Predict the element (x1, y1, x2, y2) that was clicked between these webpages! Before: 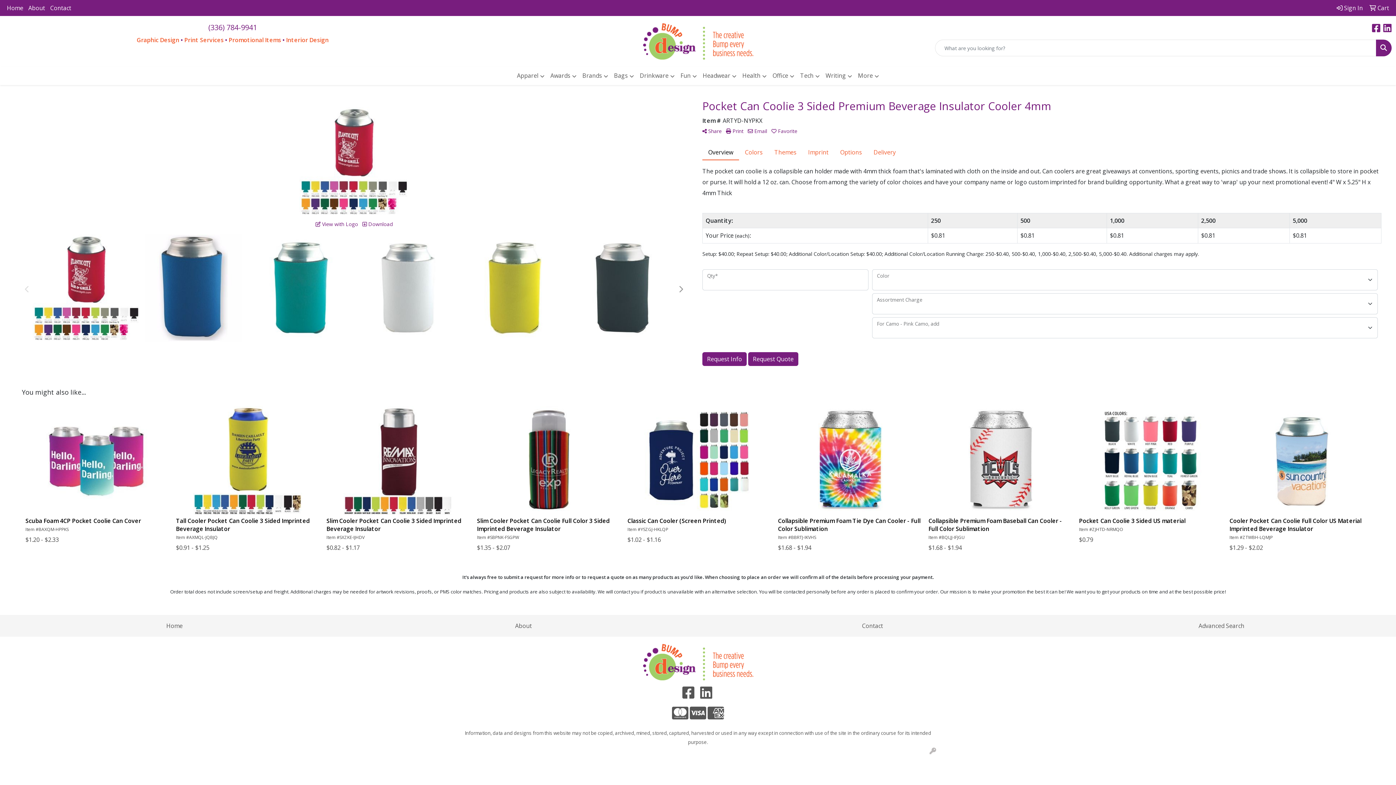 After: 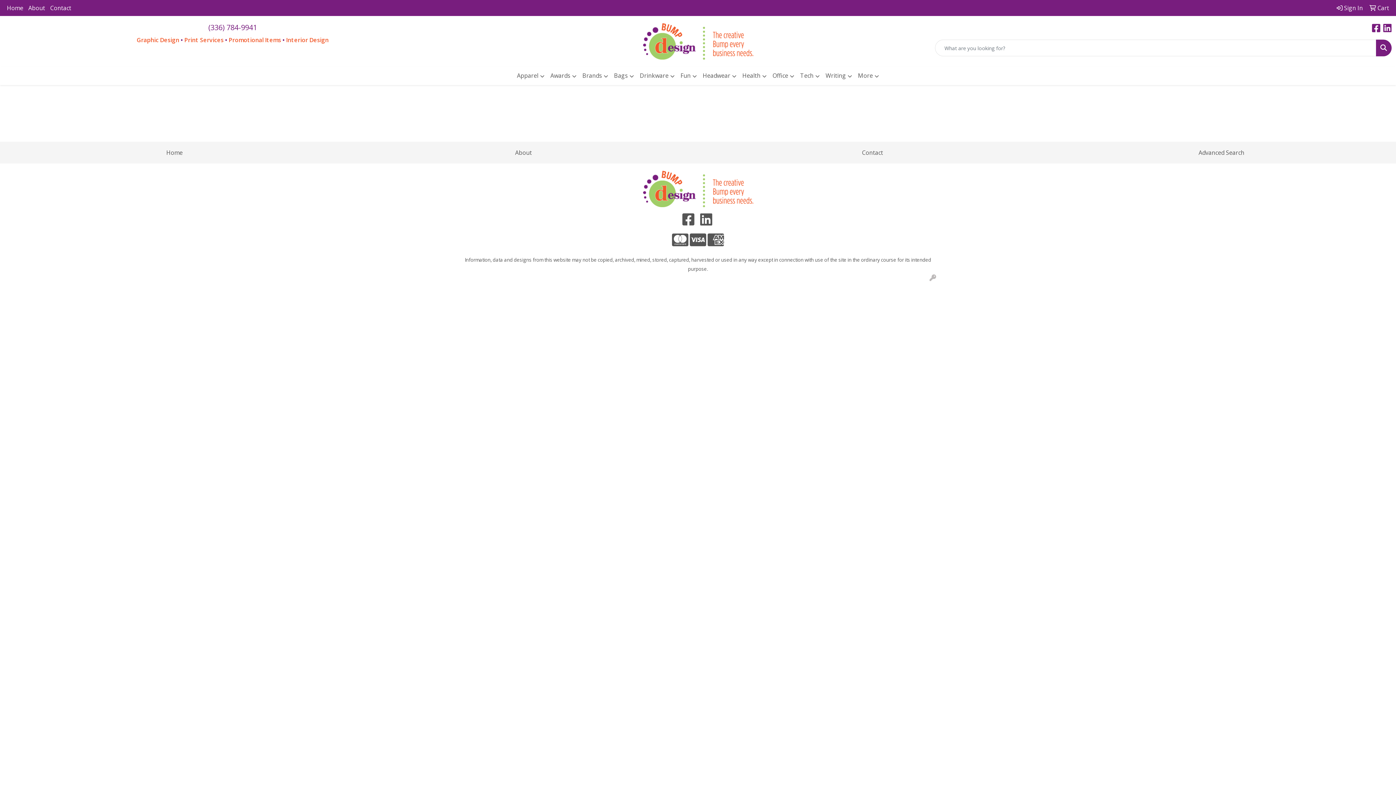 Action: bbox: (1367, 0, 1392, 16) label:  Cart